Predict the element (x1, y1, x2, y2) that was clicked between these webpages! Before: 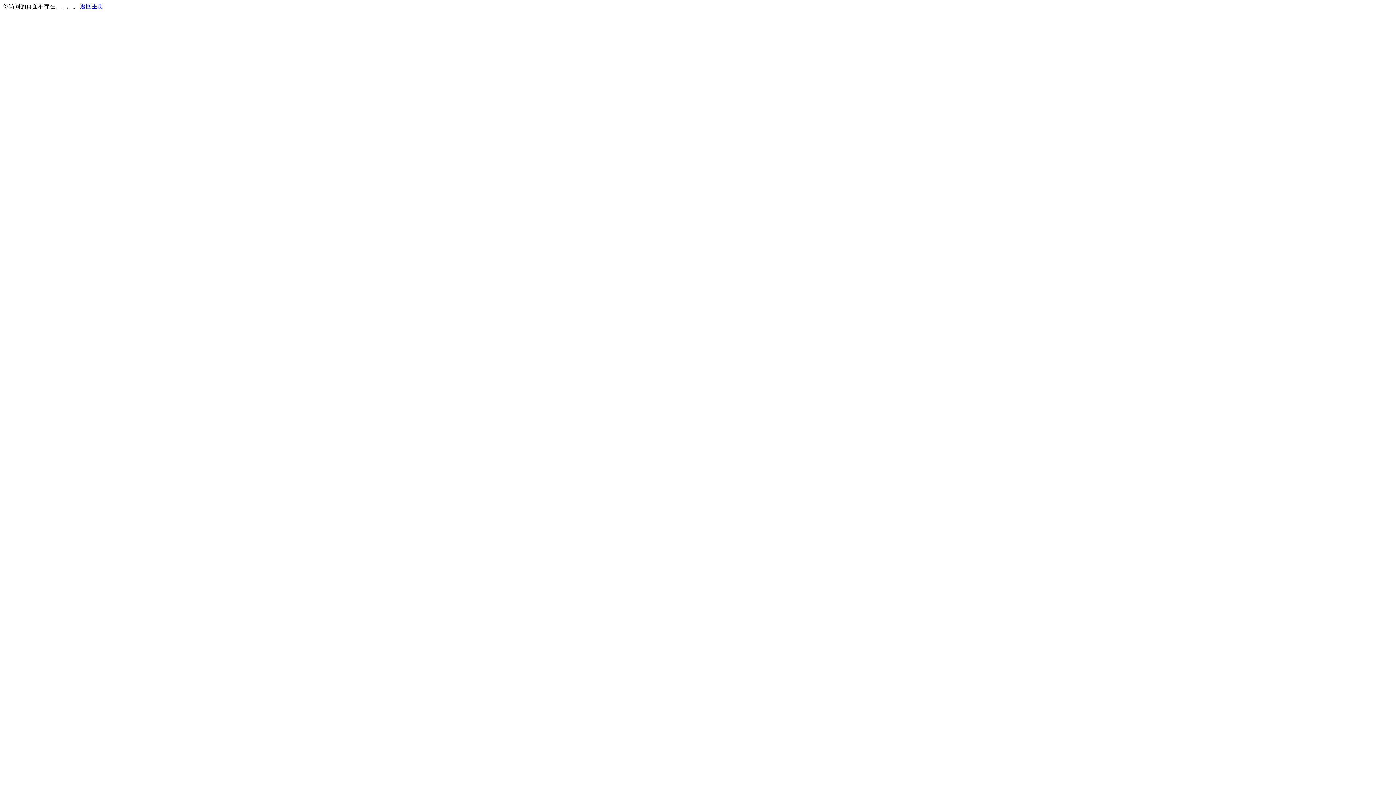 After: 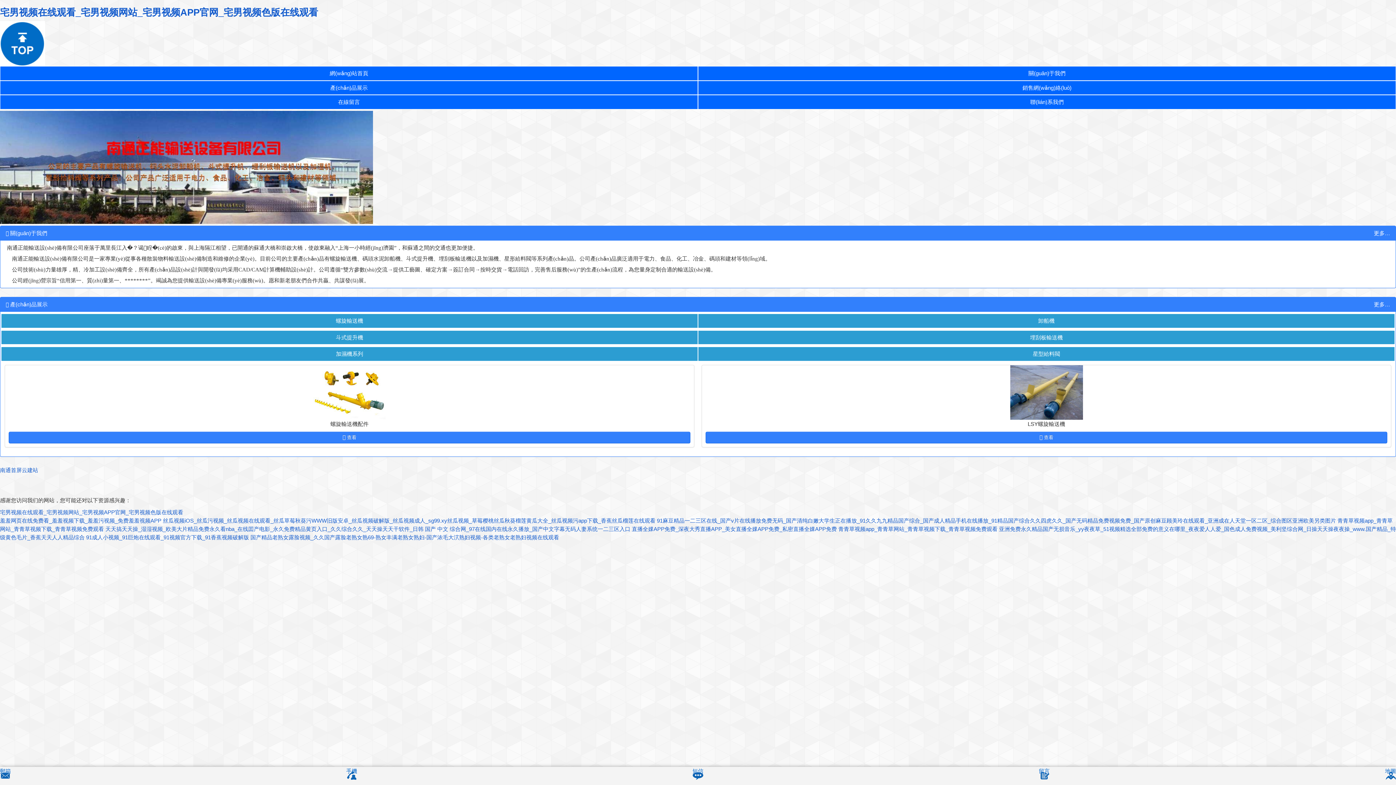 Action: label: 返回主页 bbox: (80, 3, 103, 9)